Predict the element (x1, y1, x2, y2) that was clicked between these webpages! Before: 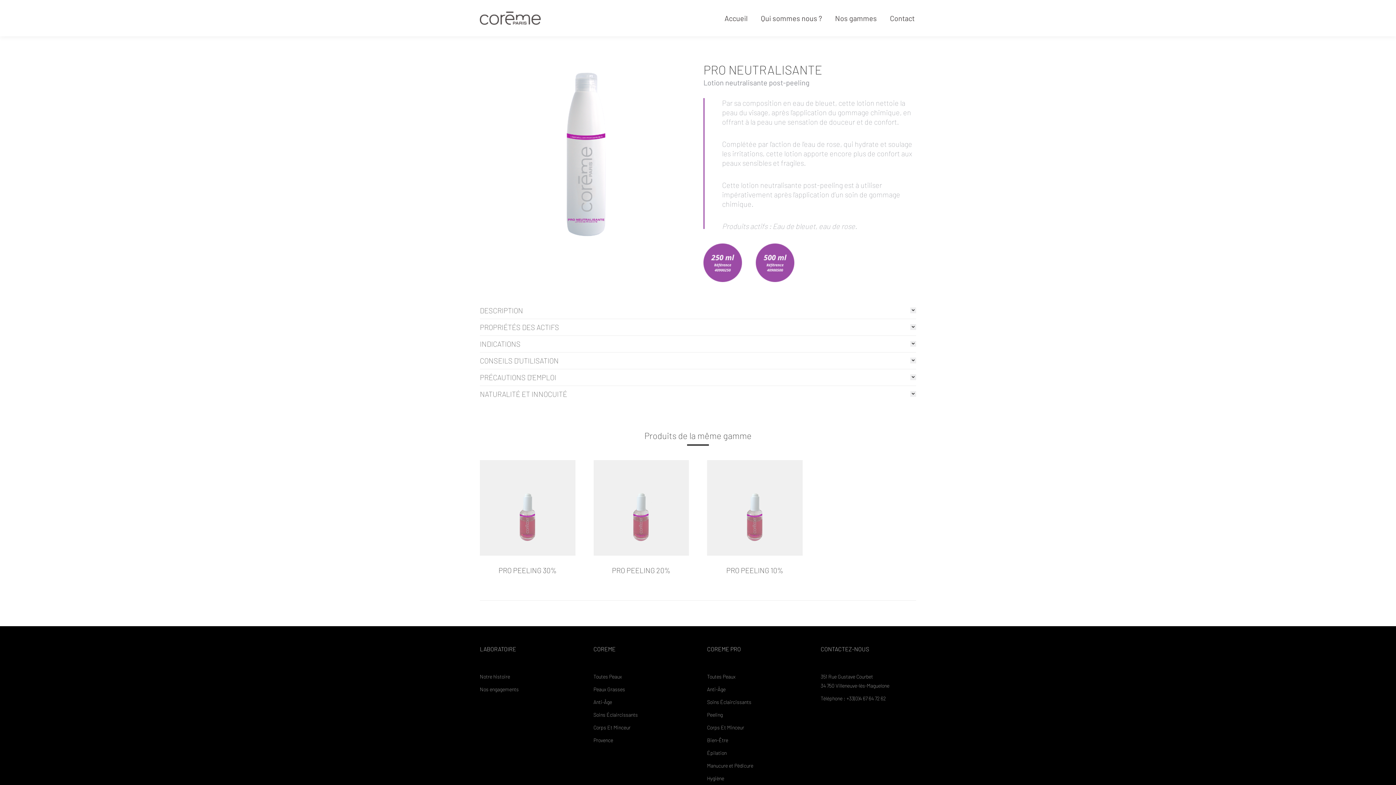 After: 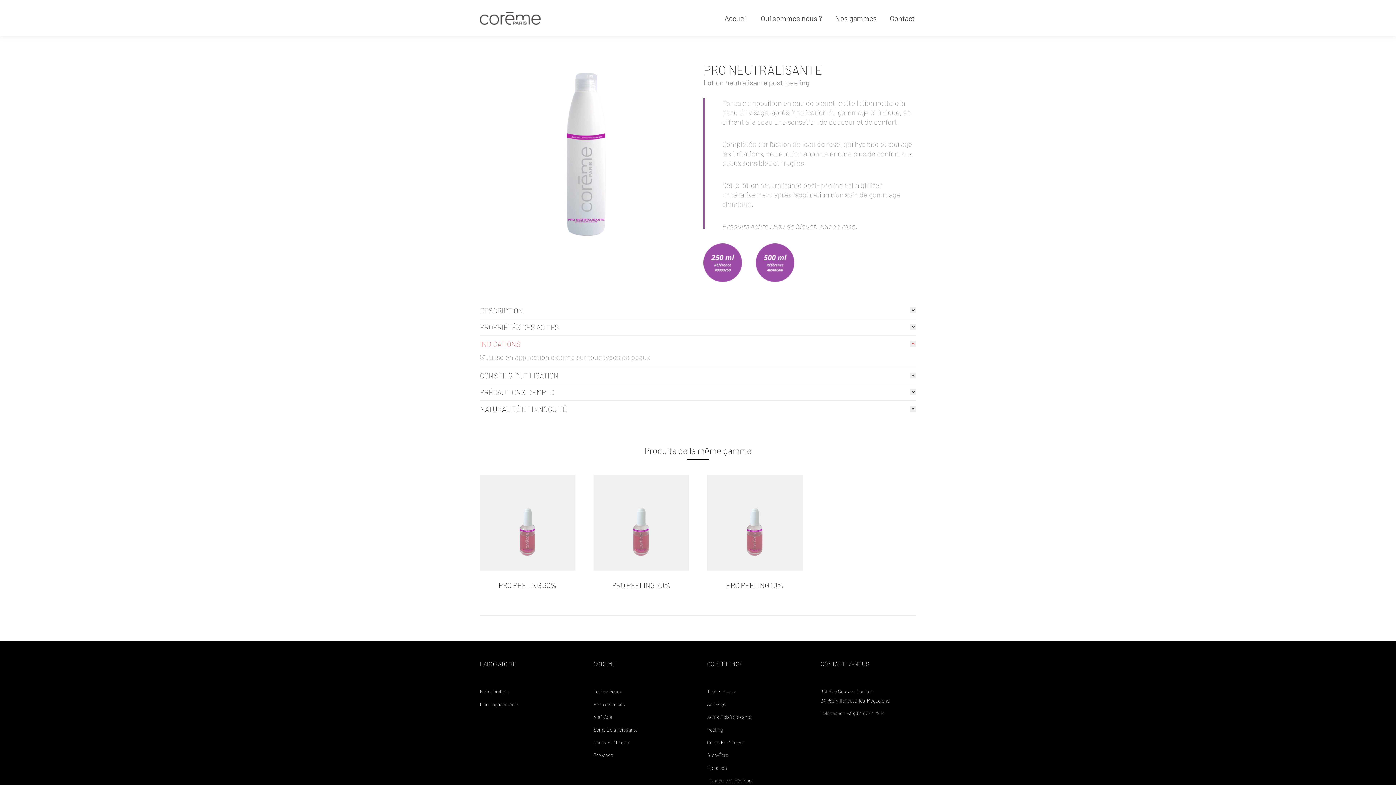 Action: label: INDICATIONS bbox: (480, 339, 916, 348)